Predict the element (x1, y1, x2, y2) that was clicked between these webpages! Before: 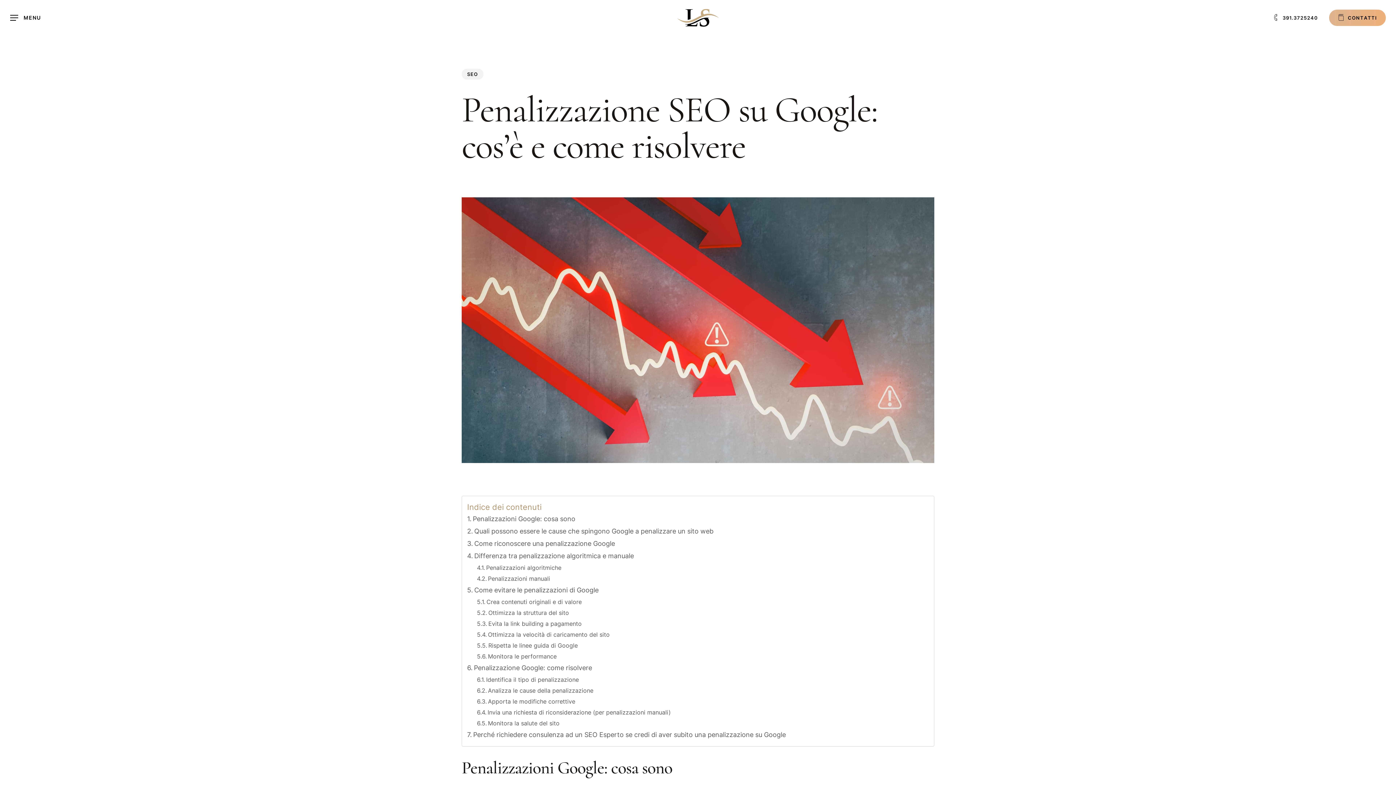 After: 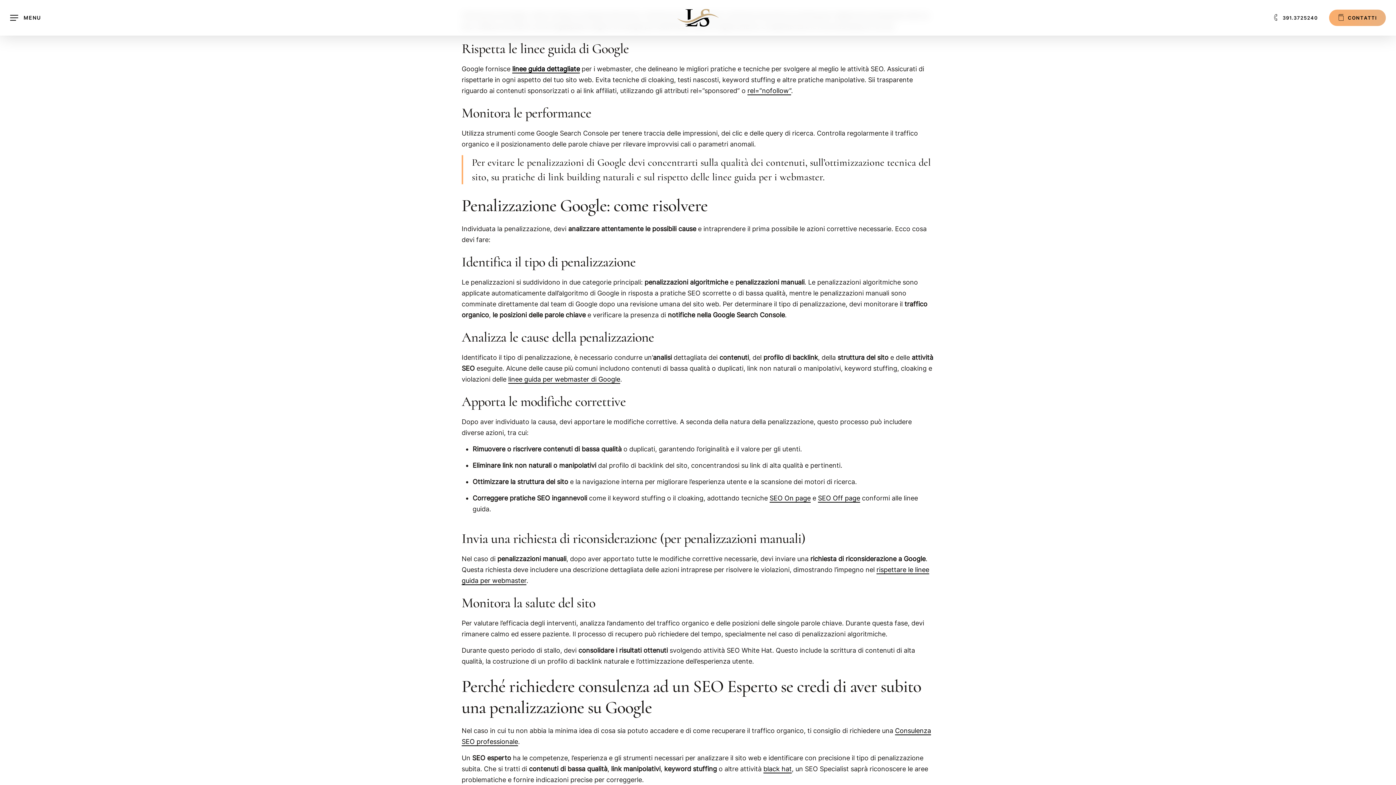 Action: label: Rispetta le linee guida di Google bbox: (477, 640, 577, 651)